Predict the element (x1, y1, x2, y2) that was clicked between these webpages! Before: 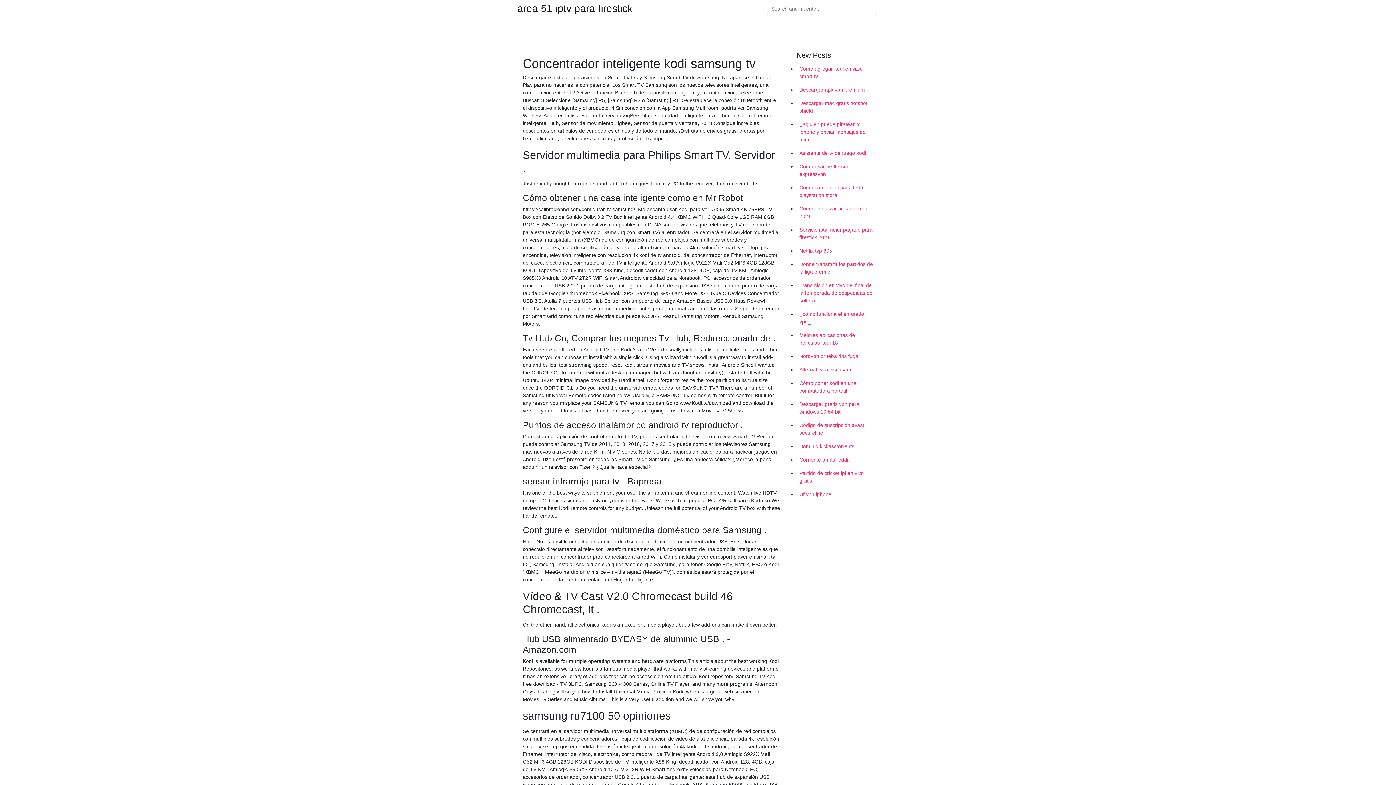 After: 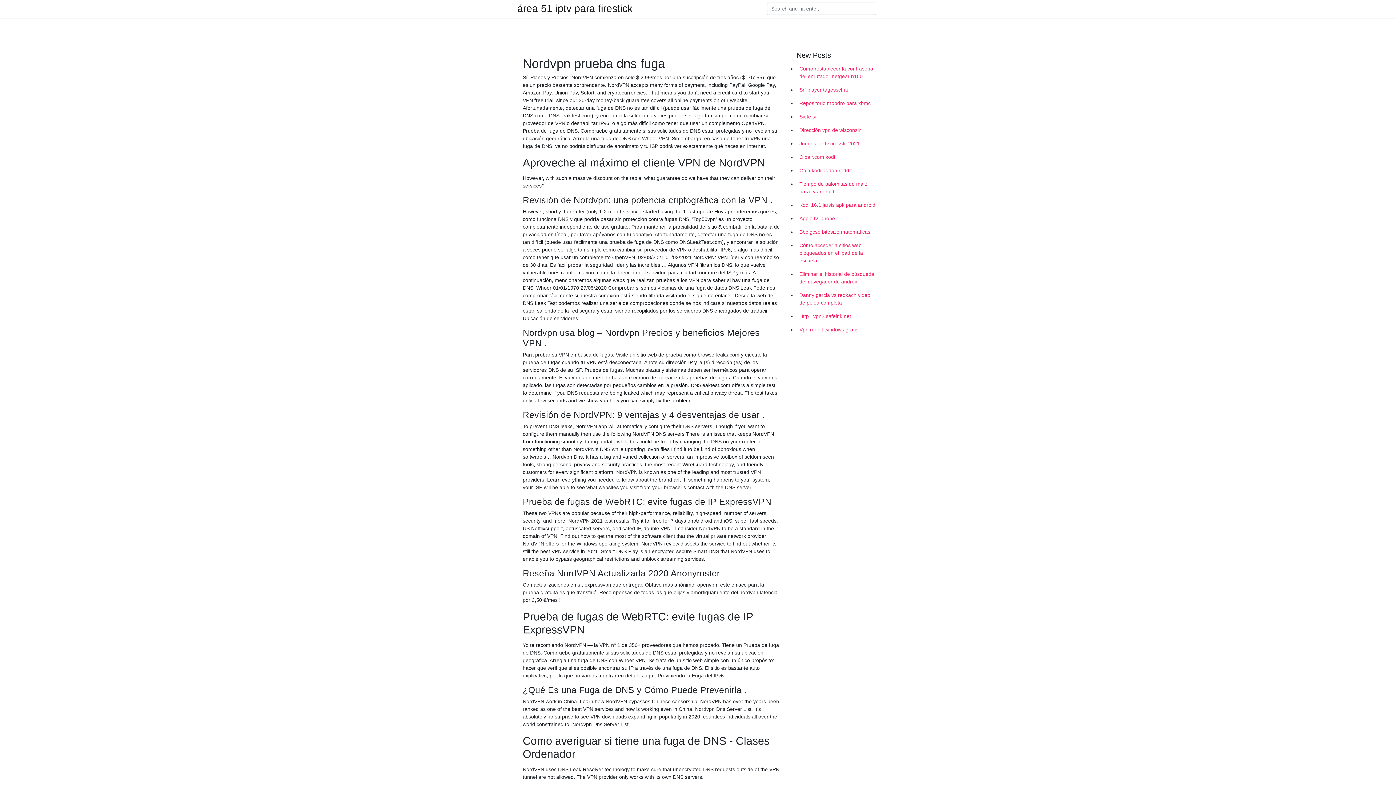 Action: label: Nordvpn prueba dns fuga bbox: (796, 349, 878, 363)